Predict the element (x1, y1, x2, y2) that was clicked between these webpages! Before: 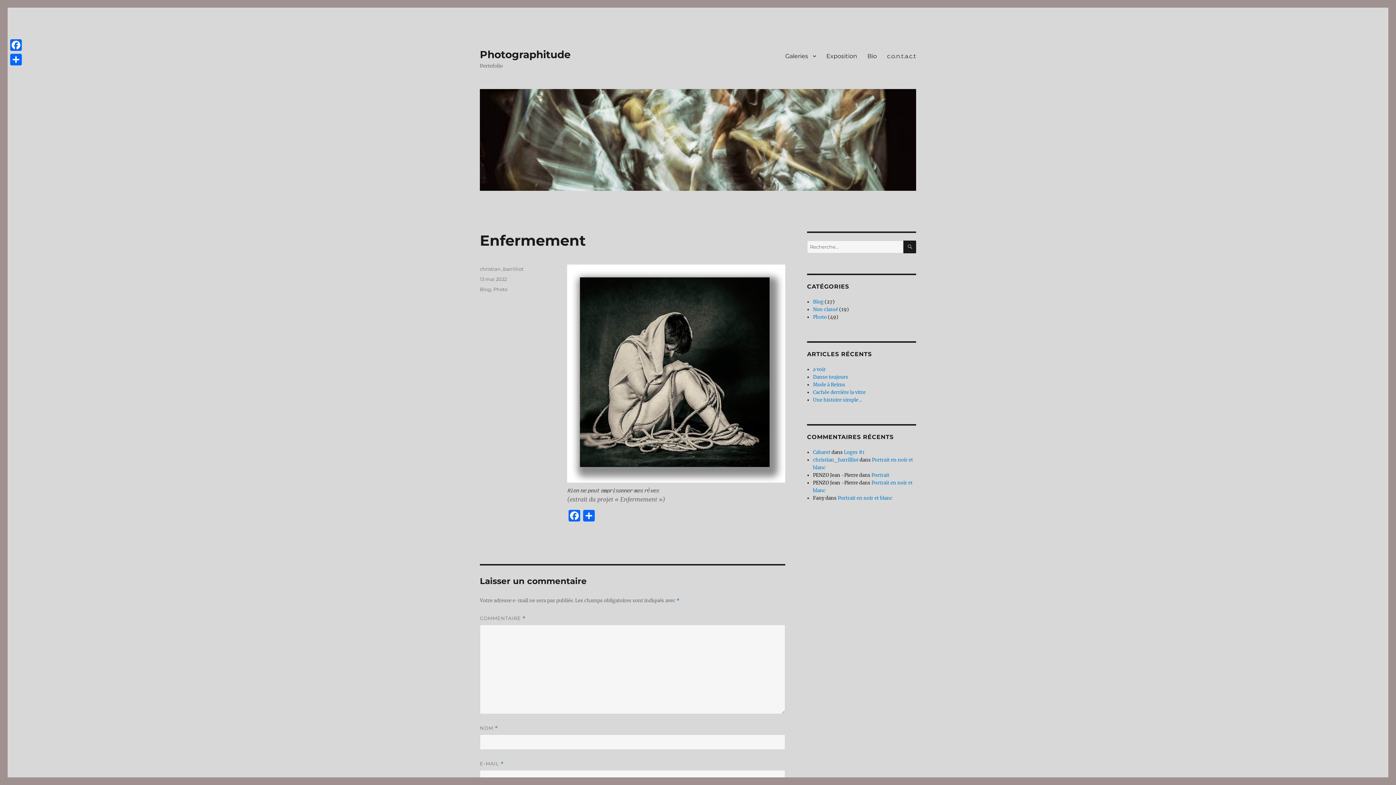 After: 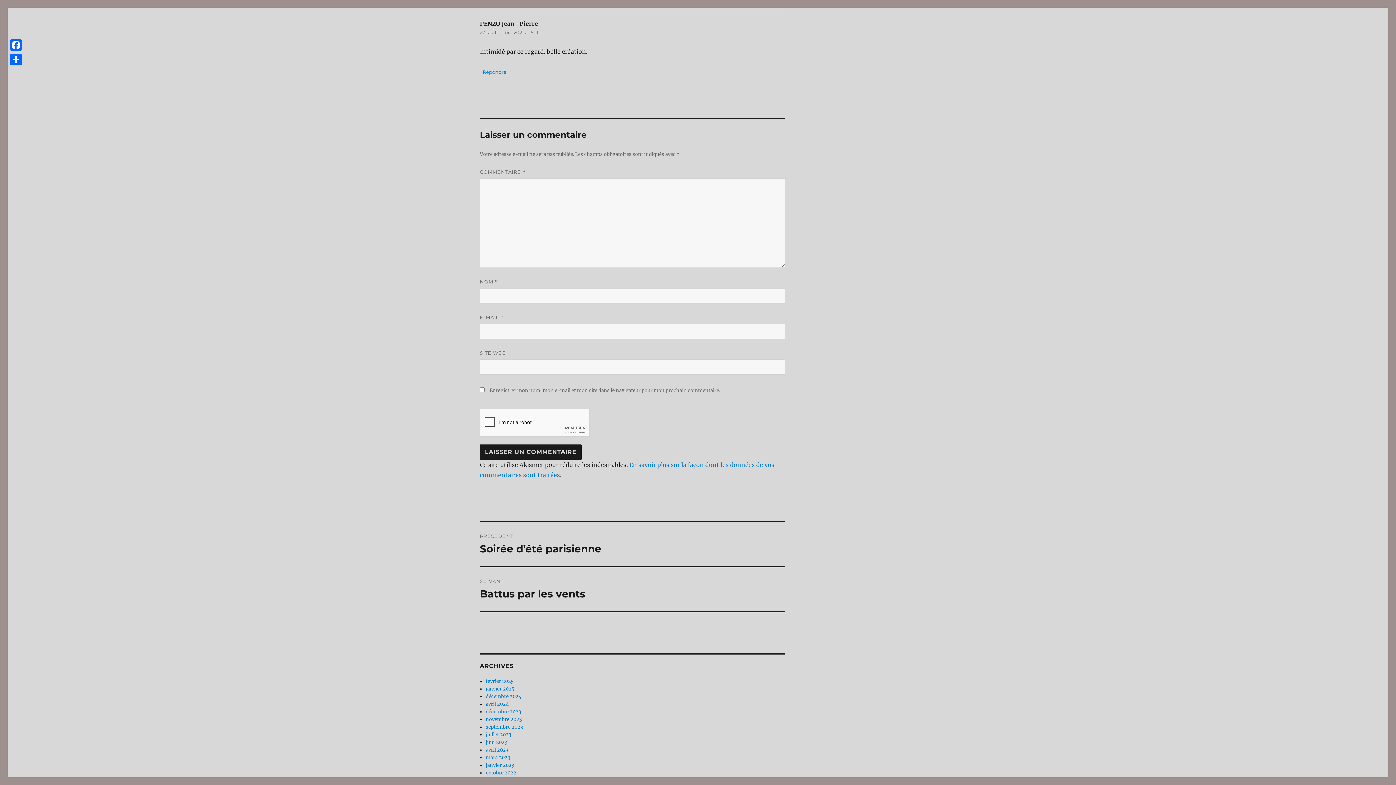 Action: bbox: (871, 472, 889, 478) label: Portrait